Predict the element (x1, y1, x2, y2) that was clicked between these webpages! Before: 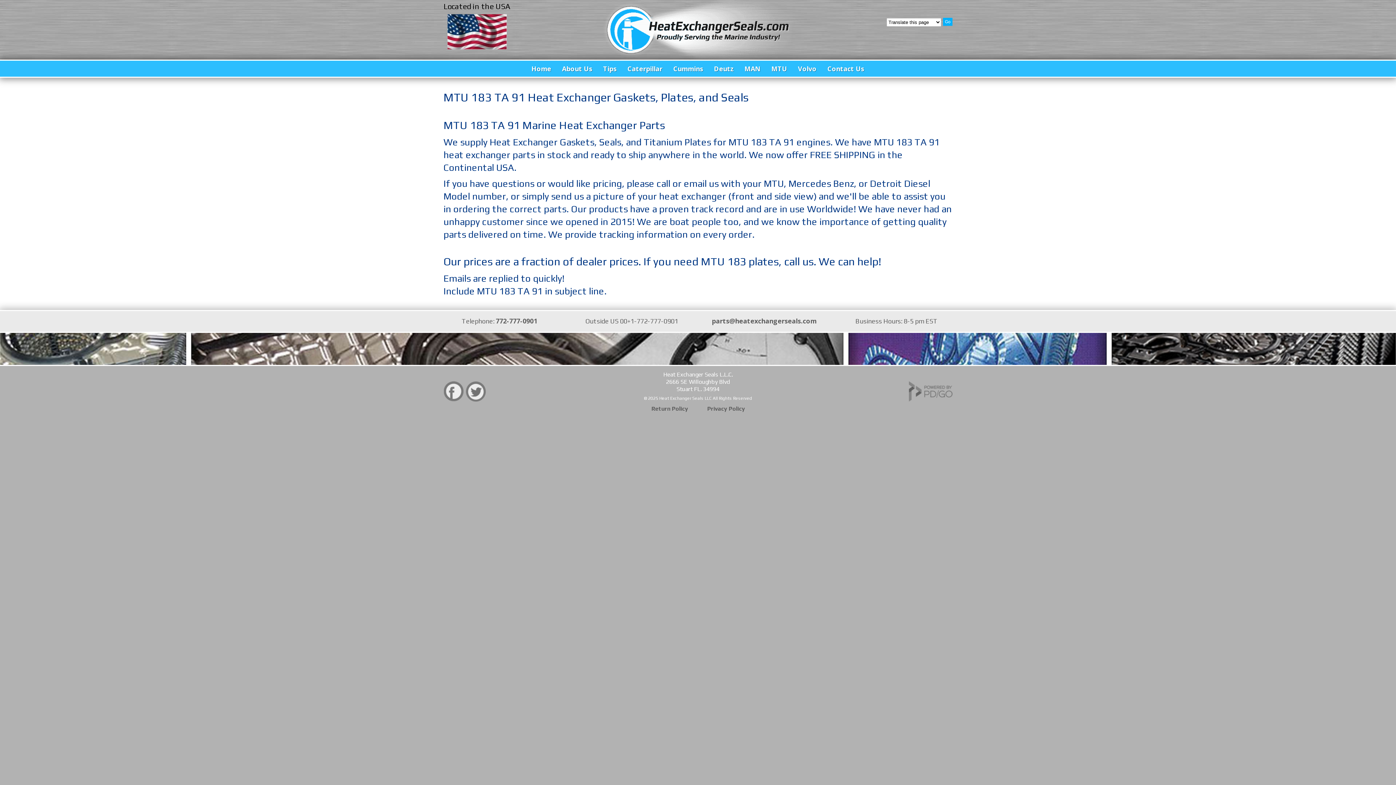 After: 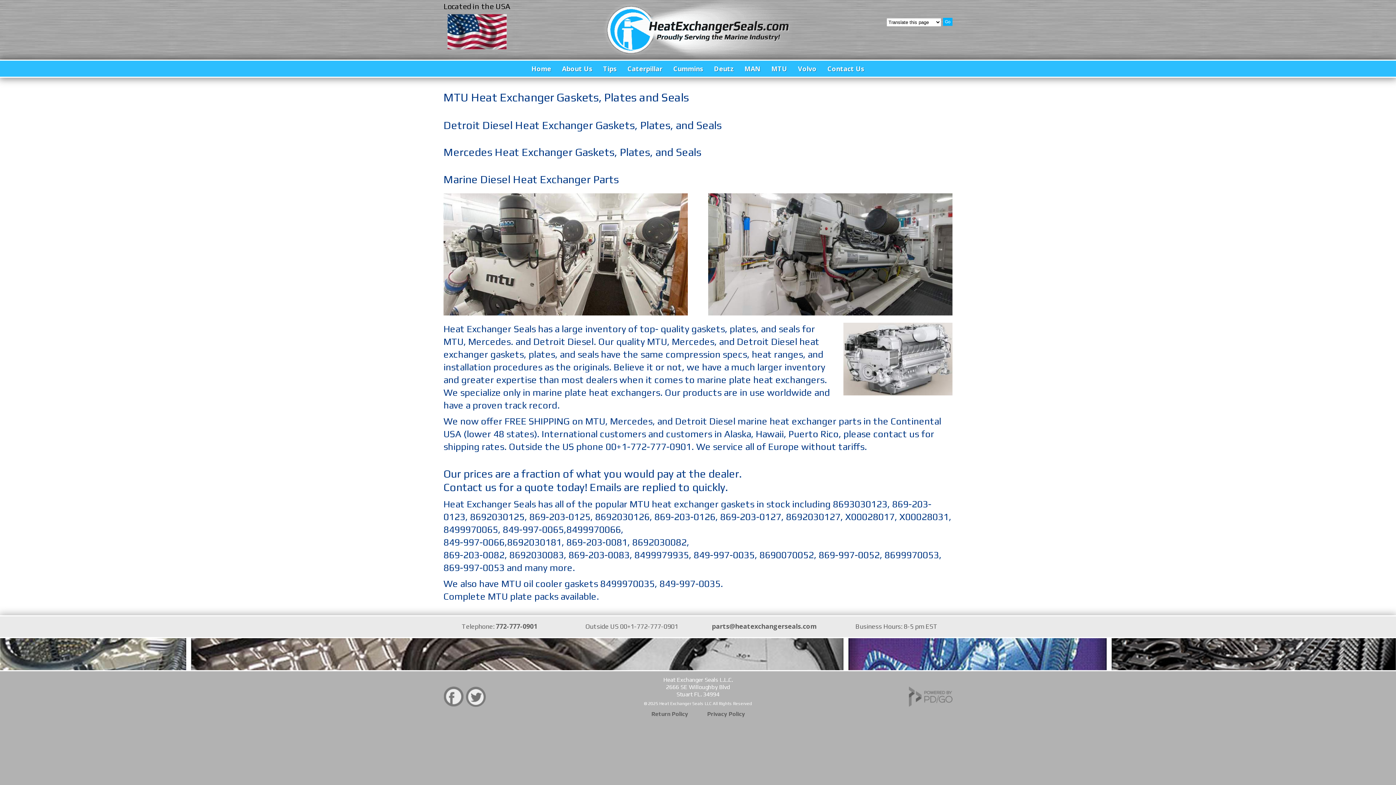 Action: bbox: (768, 62, 790, 74) label: MTU